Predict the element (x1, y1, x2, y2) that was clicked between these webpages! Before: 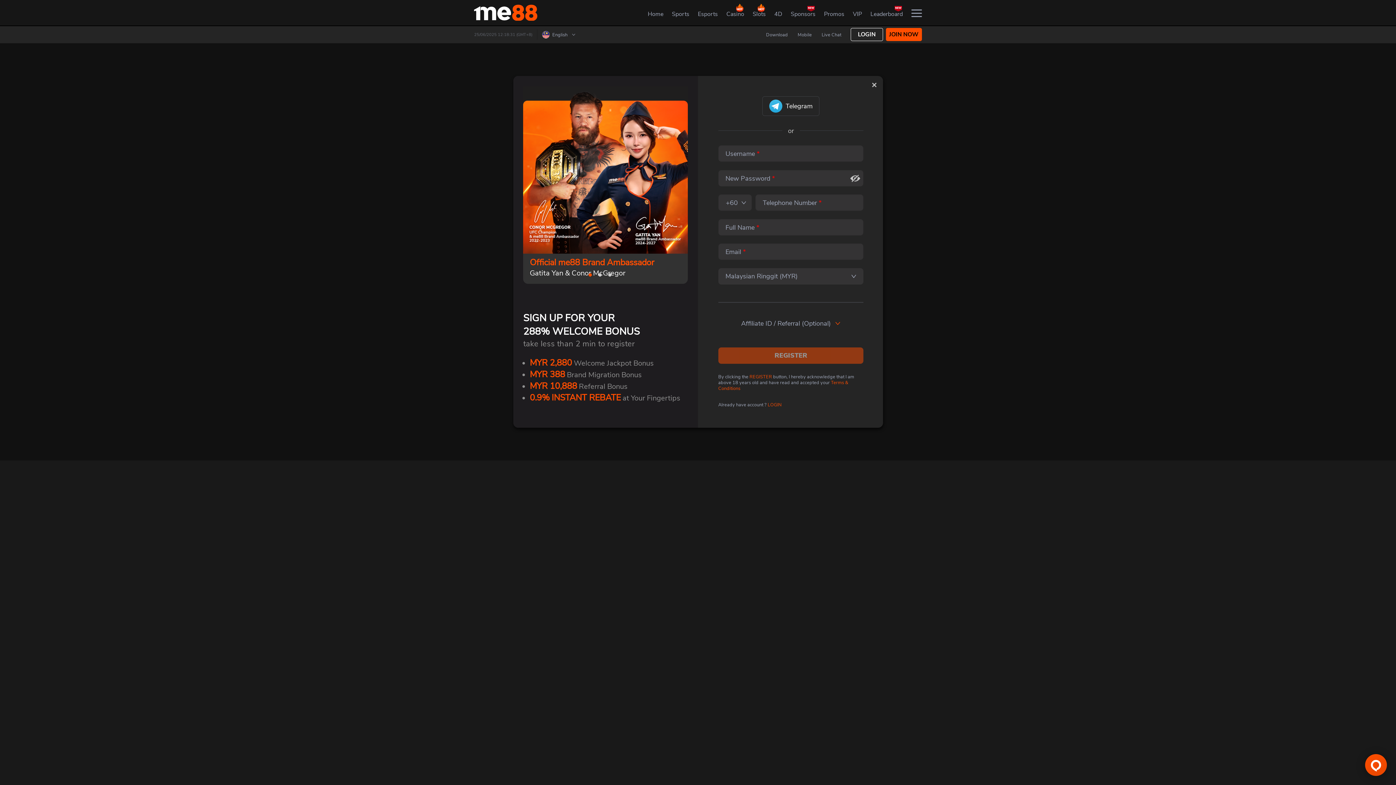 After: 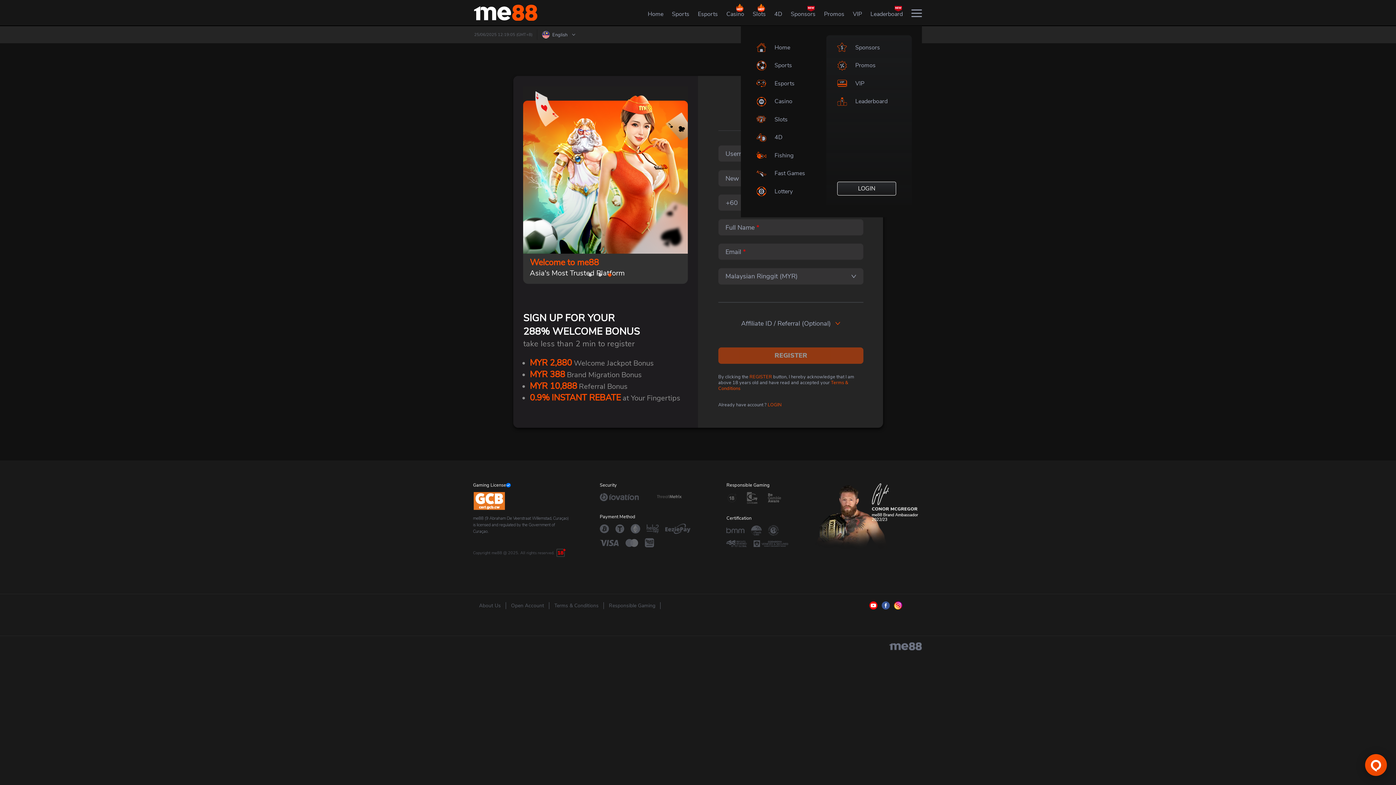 Action: bbox: (911, 8, 922, 16)